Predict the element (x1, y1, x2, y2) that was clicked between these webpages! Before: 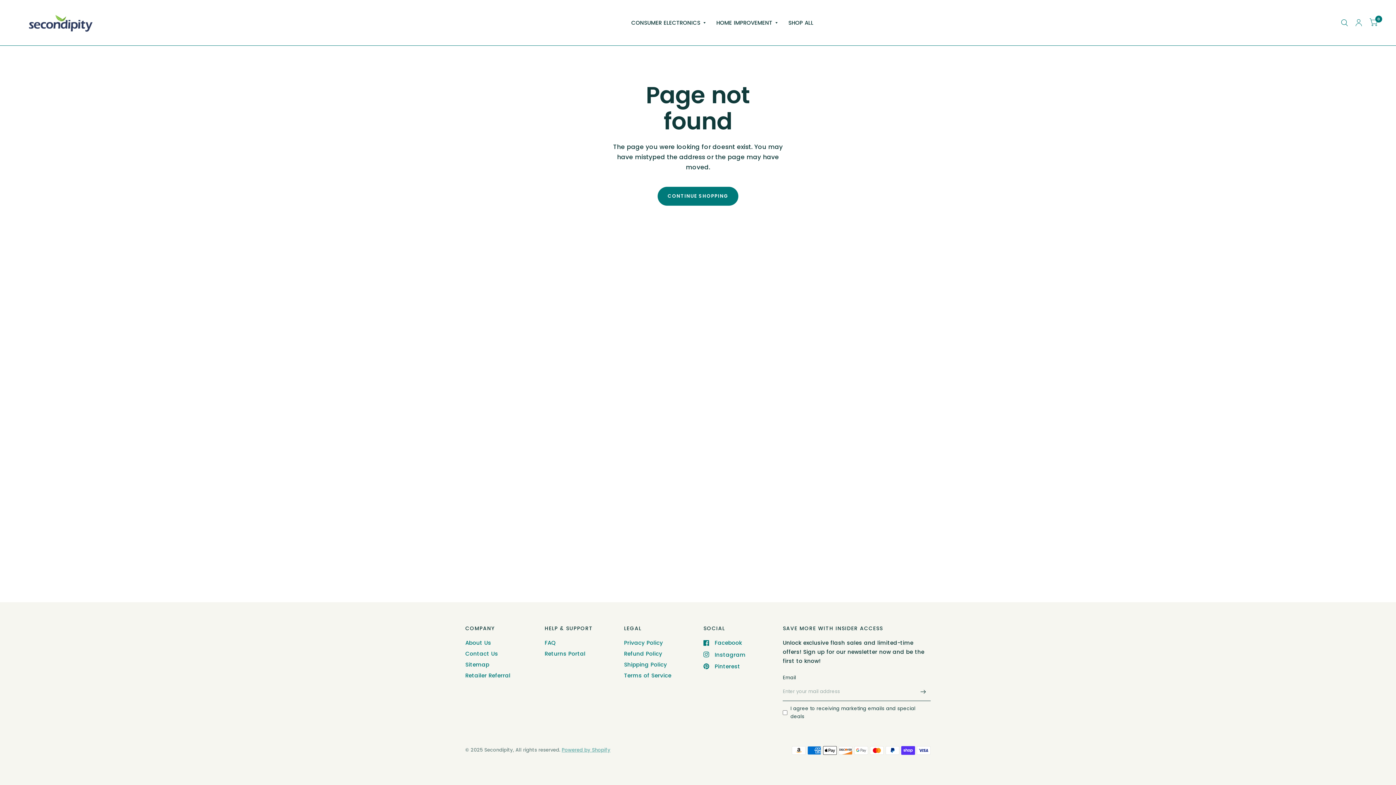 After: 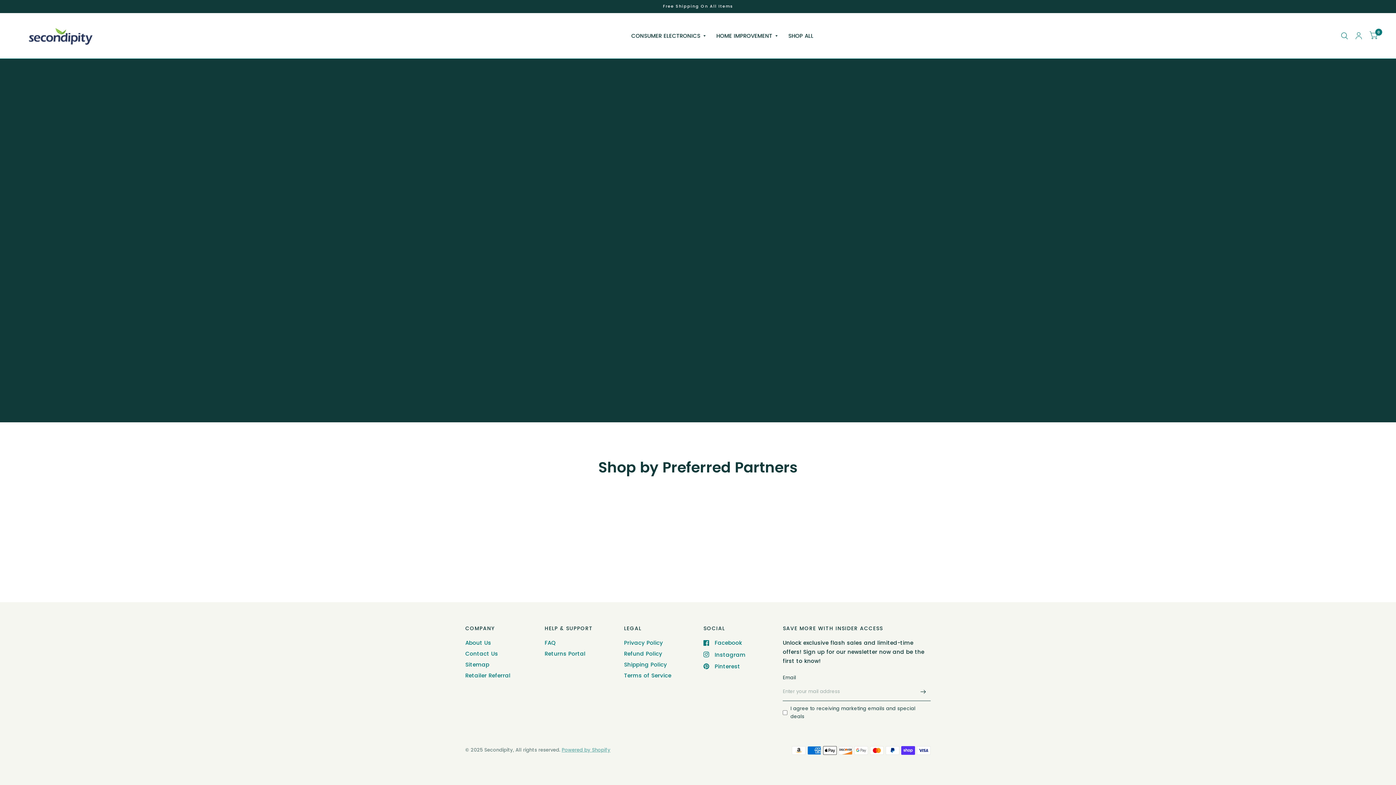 Action: bbox: (14, 7, 107, 38)